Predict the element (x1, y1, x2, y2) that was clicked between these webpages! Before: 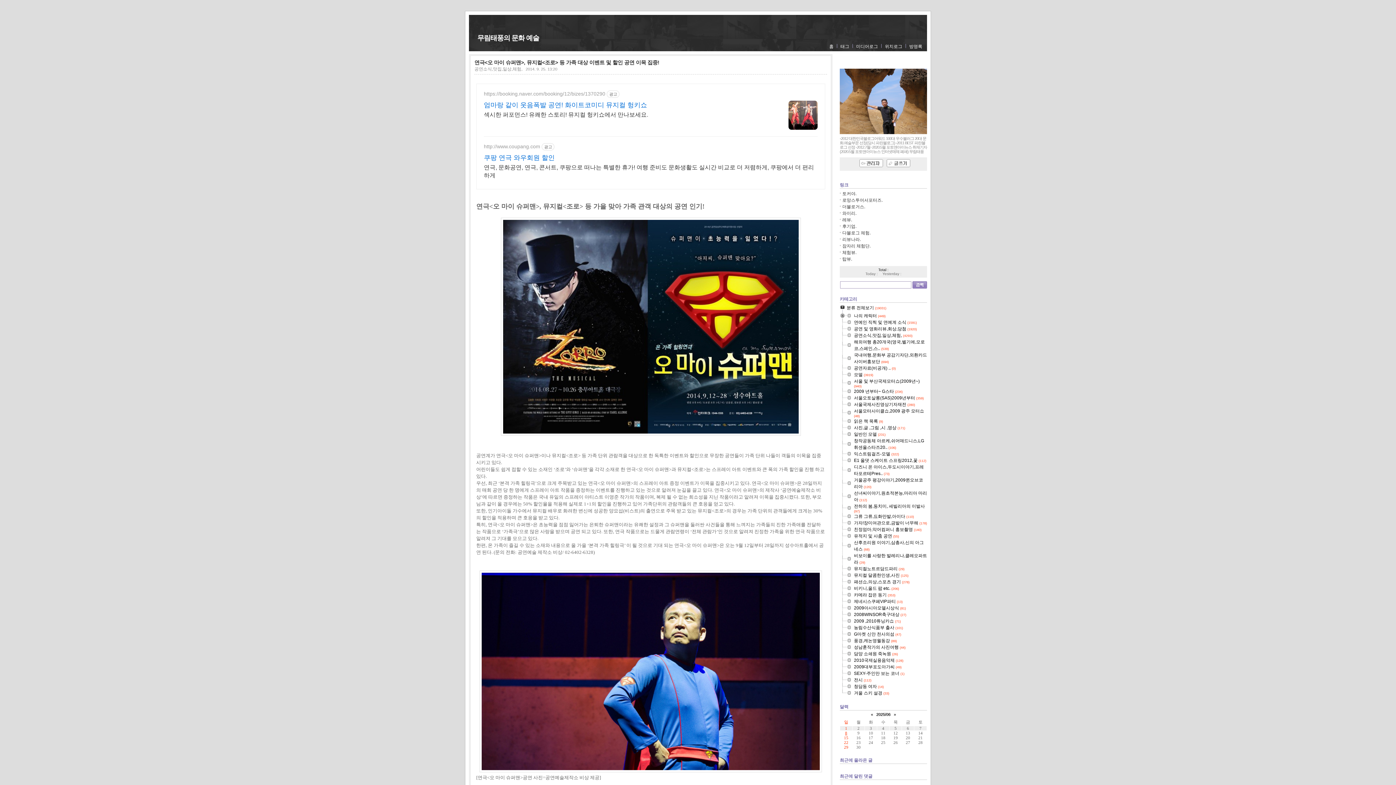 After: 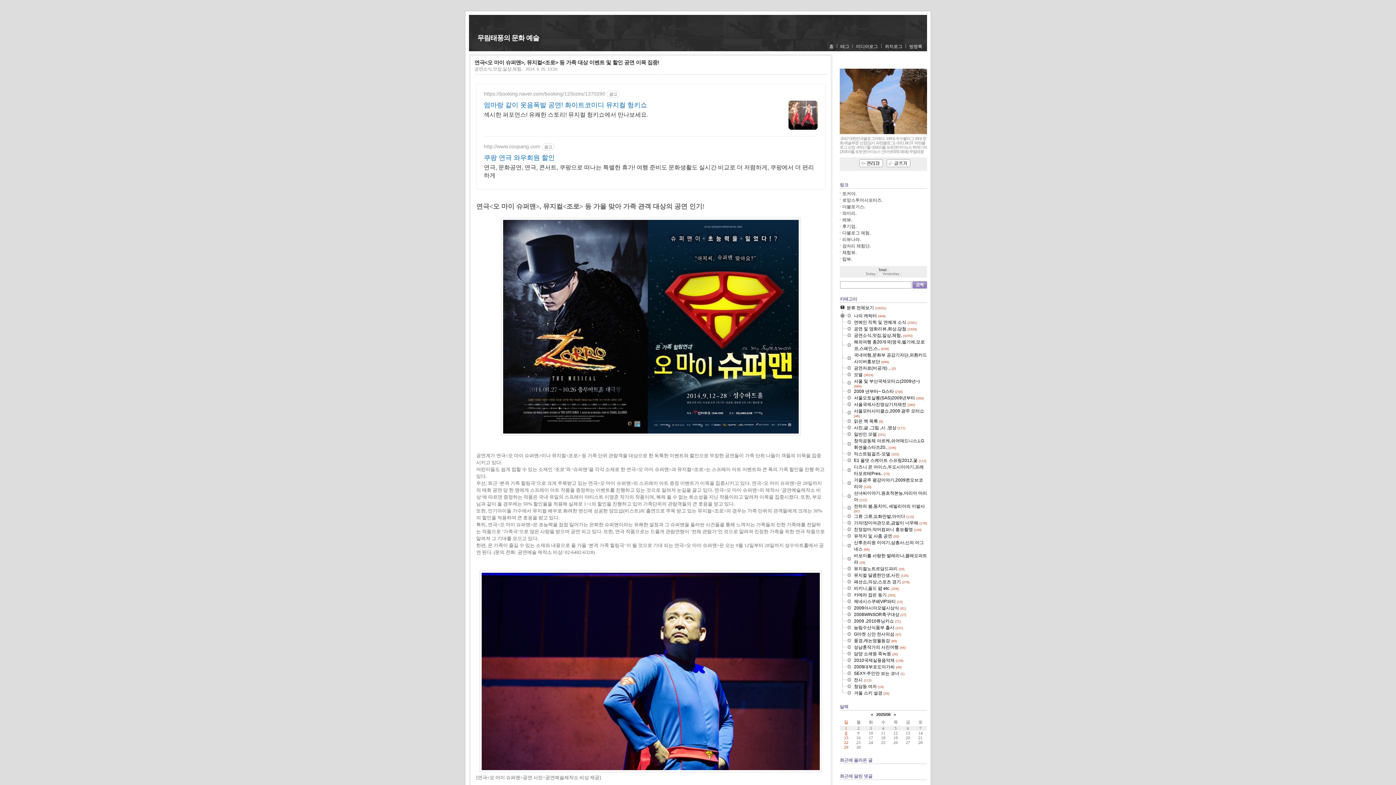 Action: bbox: (840, 446, 854, 447)